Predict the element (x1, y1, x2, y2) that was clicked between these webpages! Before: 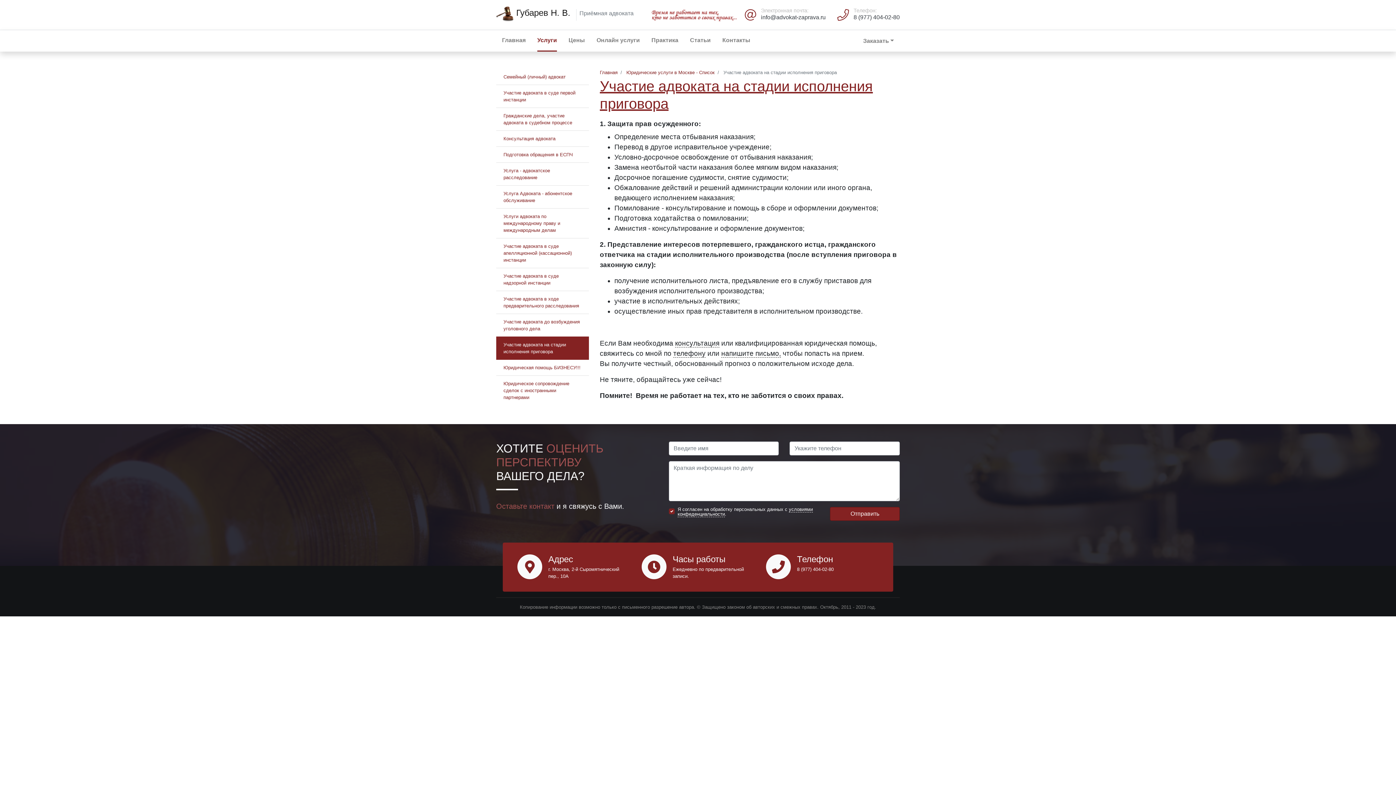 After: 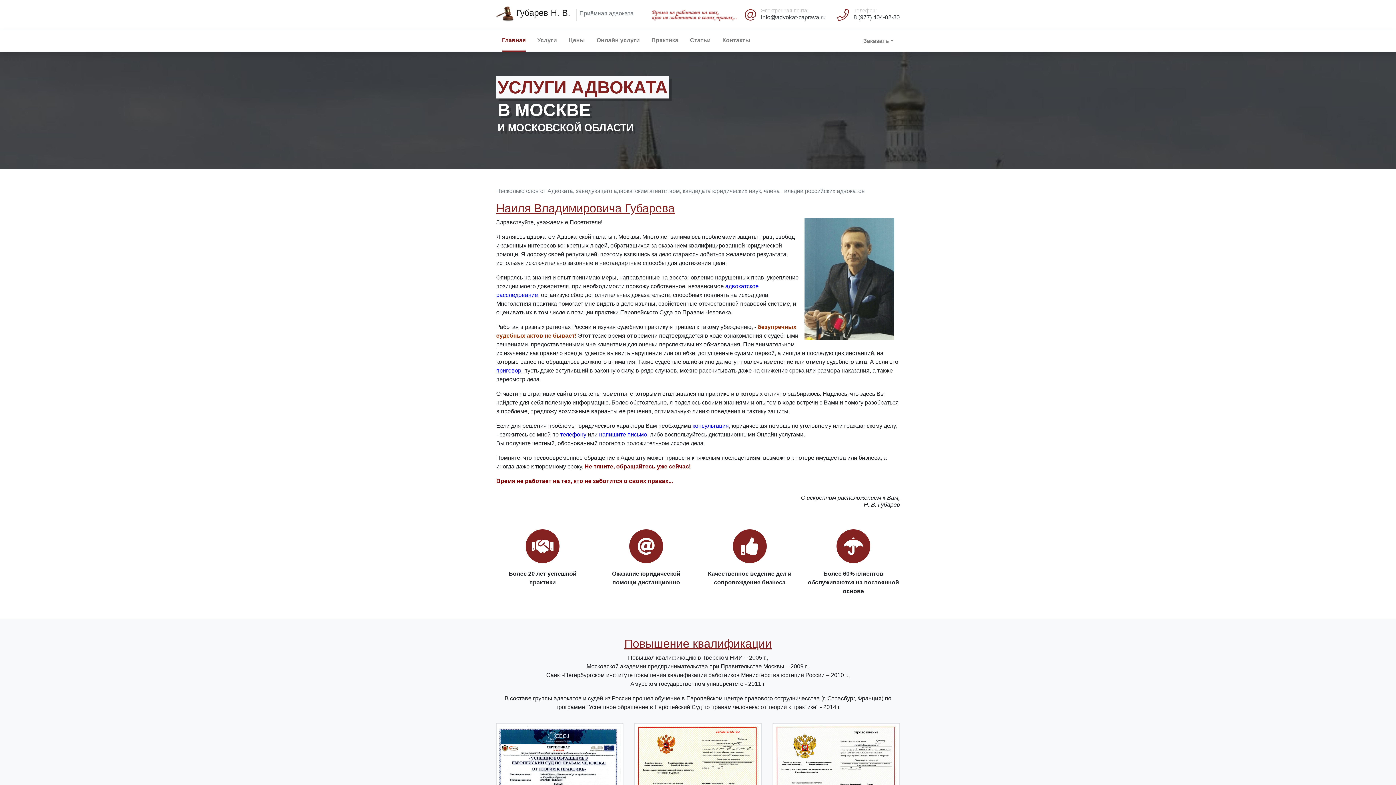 Action: label: Главная bbox: (600, 69, 617, 75)